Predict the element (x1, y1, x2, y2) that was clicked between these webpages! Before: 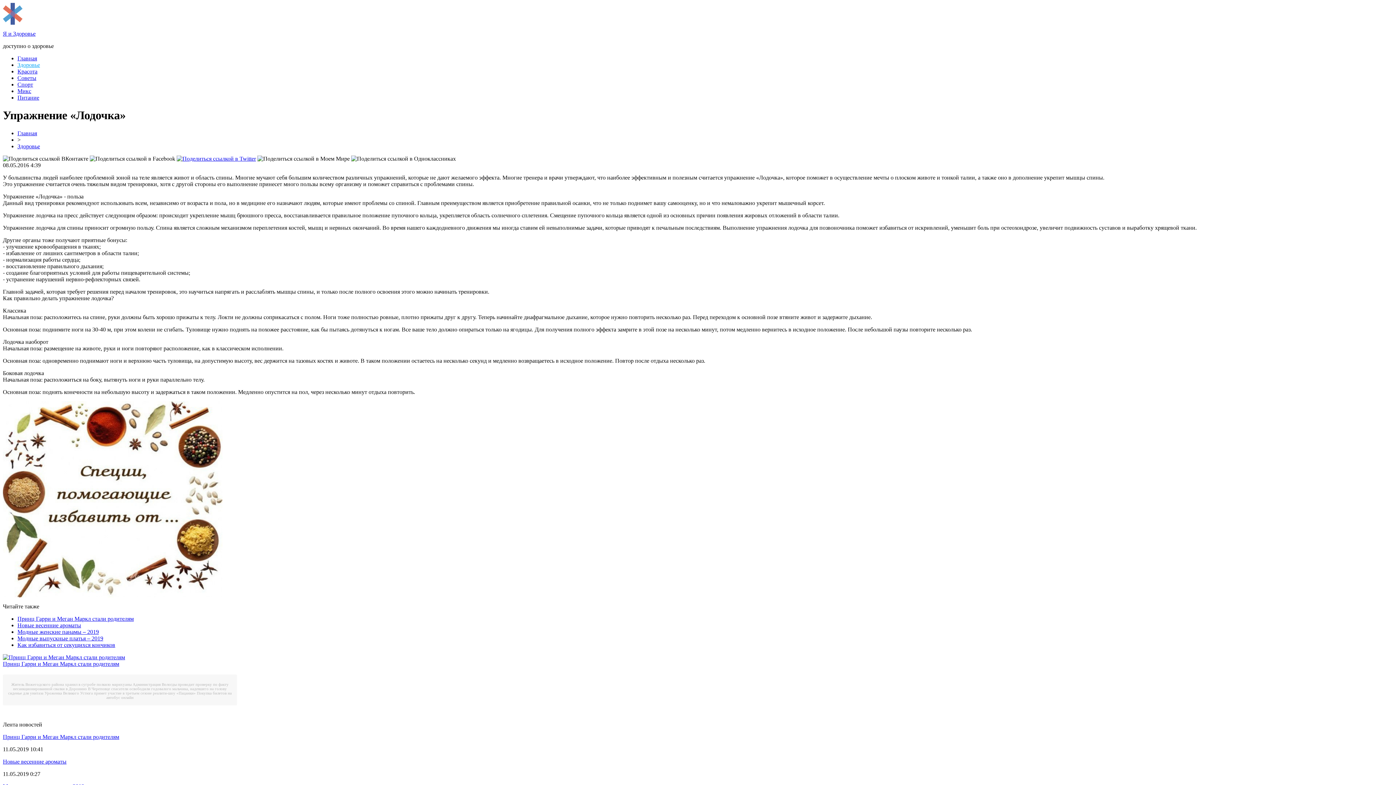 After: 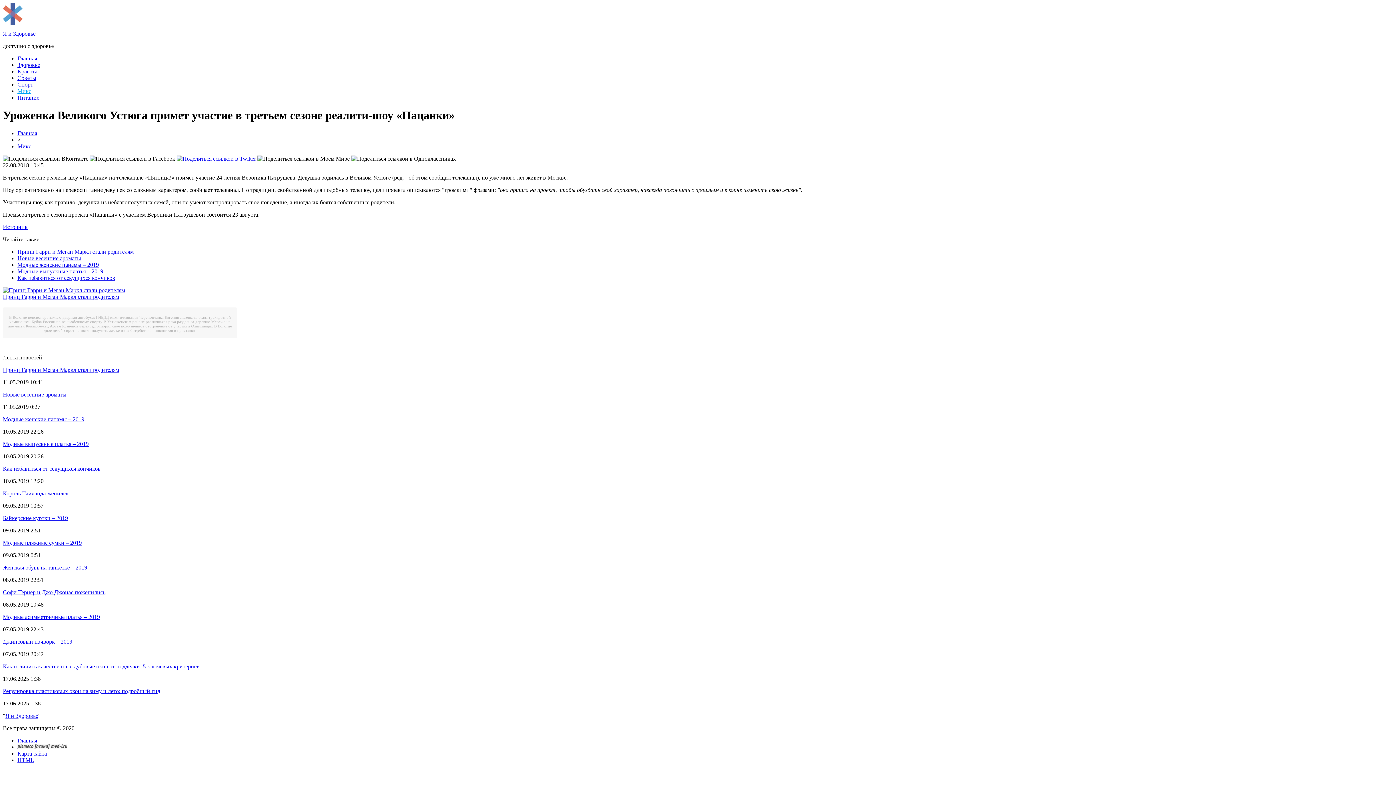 Action: label: Уроженка Великого Устюга примет участие в третьем сезоне реалити-шоу «Пацанки» bbox: (44, 691, 195, 695)